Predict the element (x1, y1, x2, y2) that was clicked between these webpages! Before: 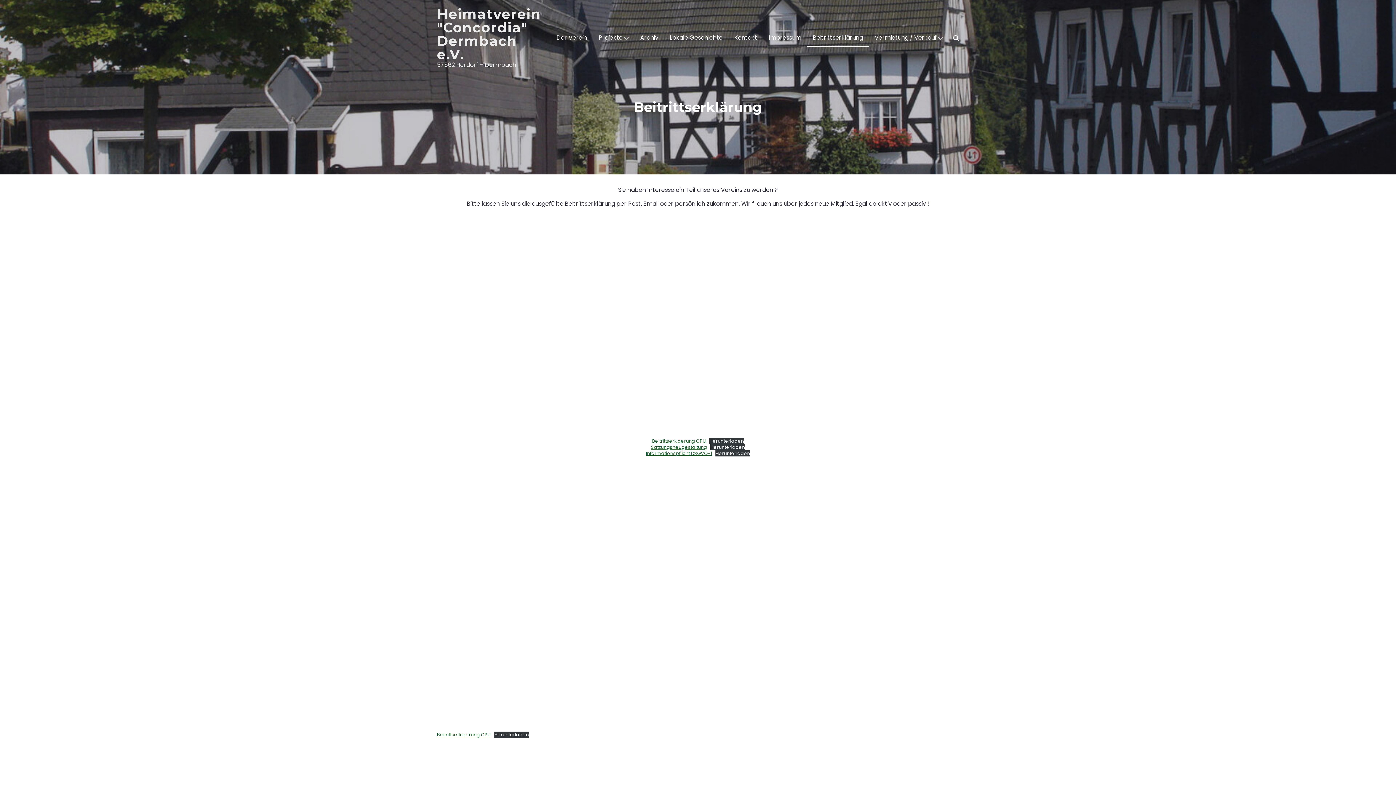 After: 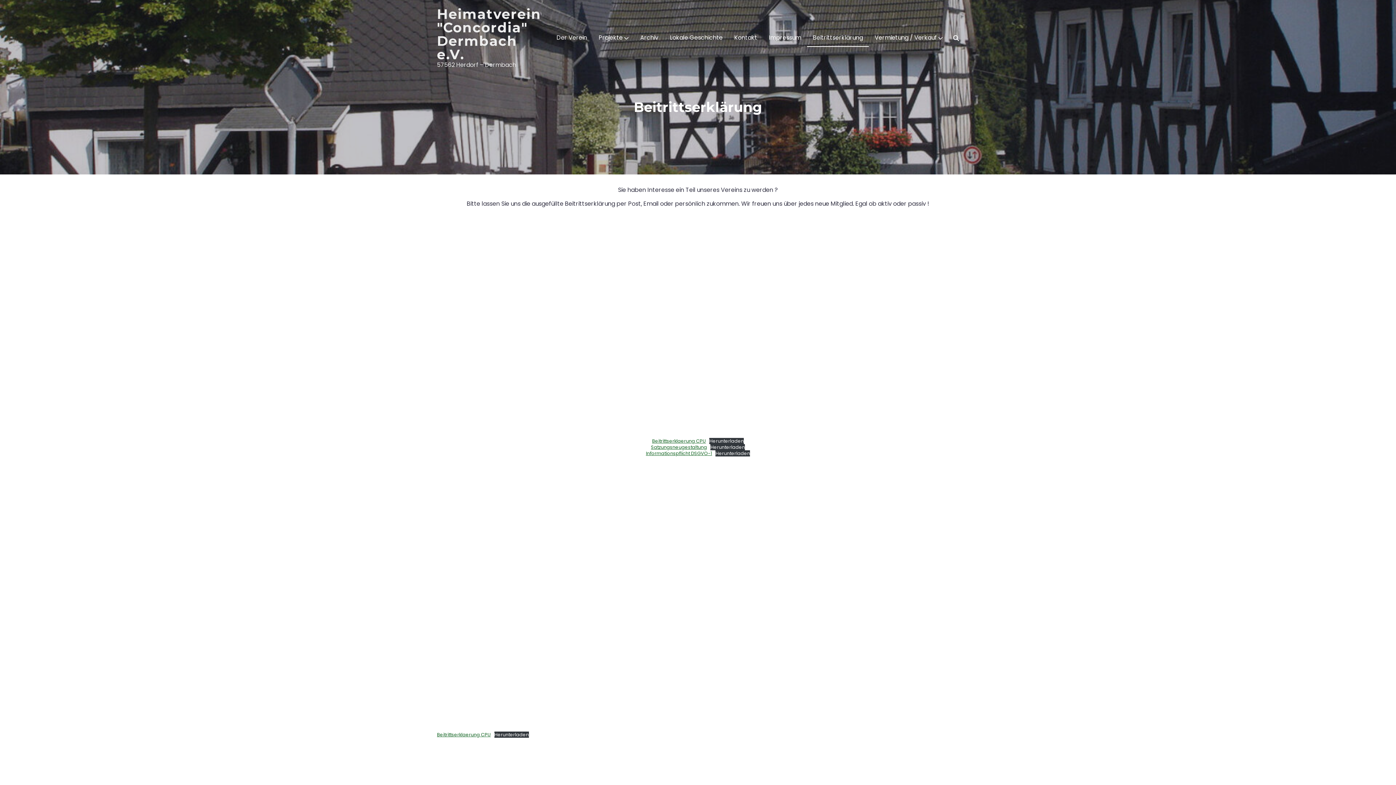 Action: label: Satzungsneugestaltung bbox: (651, 444, 707, 450)